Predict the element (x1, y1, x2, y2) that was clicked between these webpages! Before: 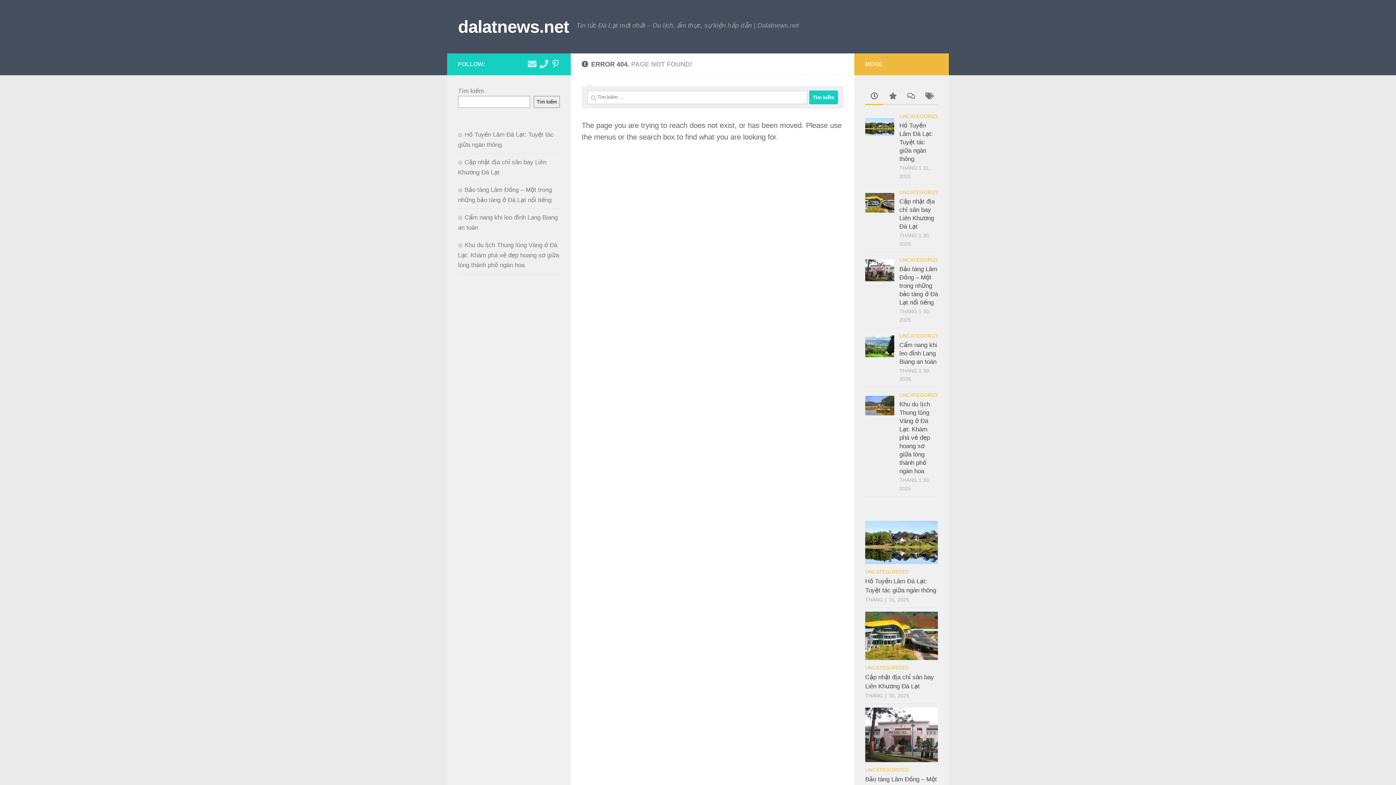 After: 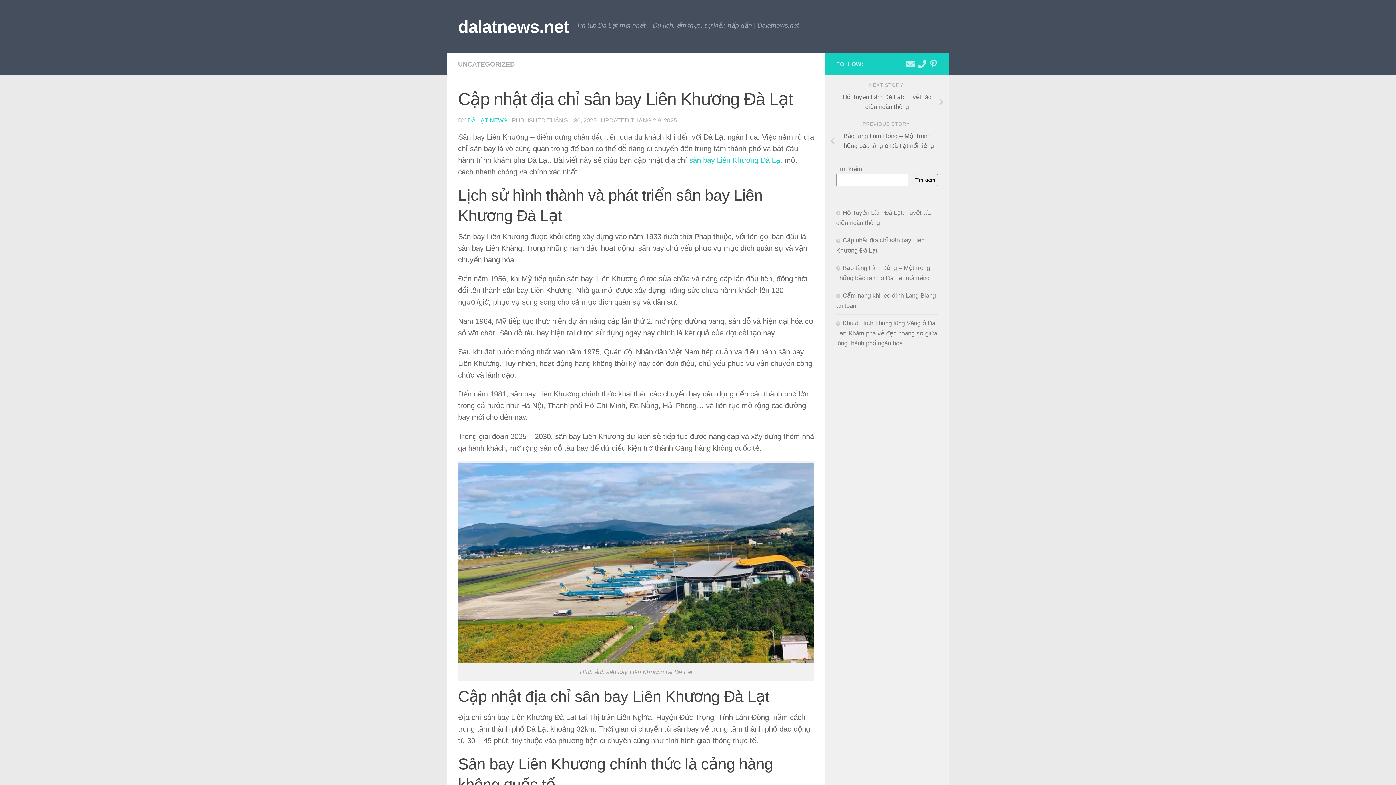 Action: bbox: (865, 193, 894, 212)